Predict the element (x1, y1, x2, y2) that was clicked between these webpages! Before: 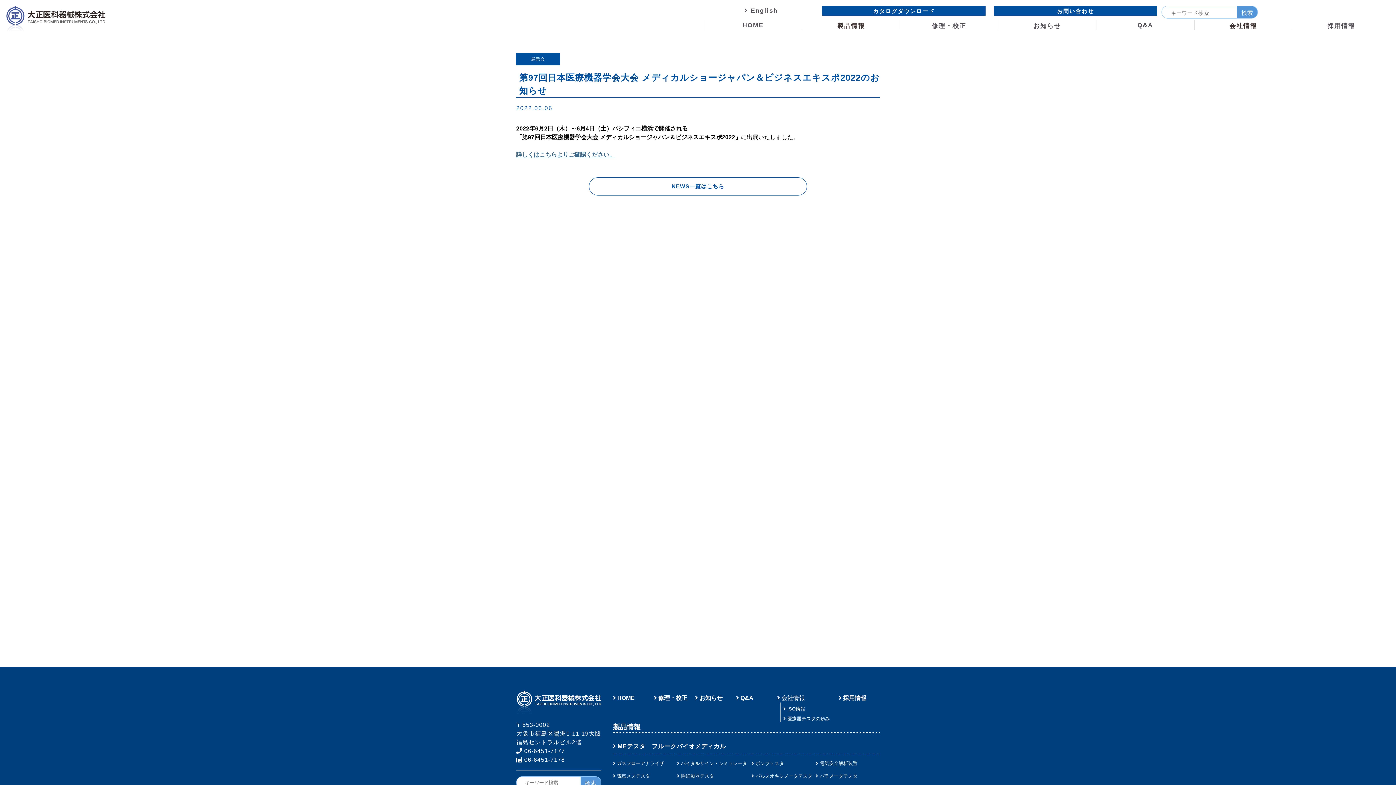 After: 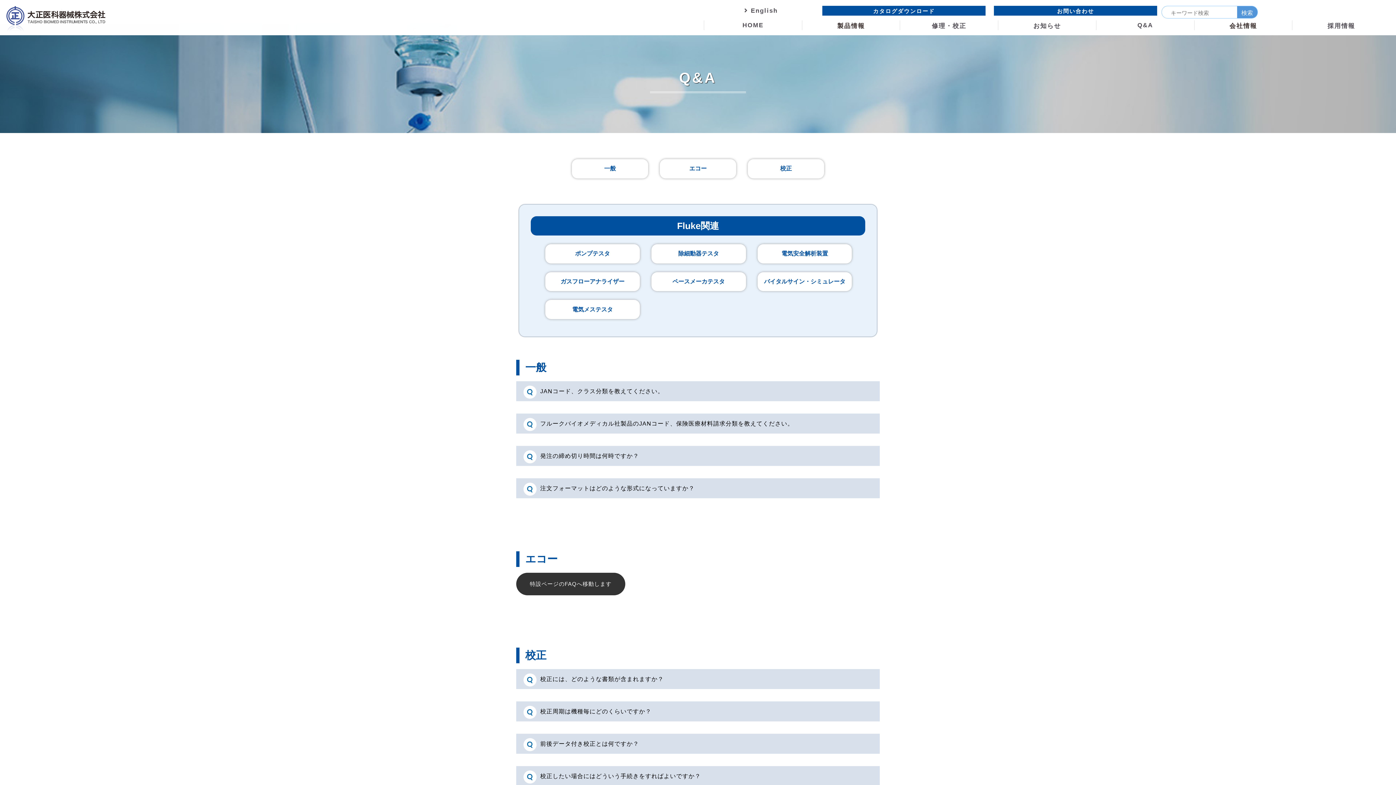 Action: label: Q&A bbox: (1096, 20, 1194, 28)